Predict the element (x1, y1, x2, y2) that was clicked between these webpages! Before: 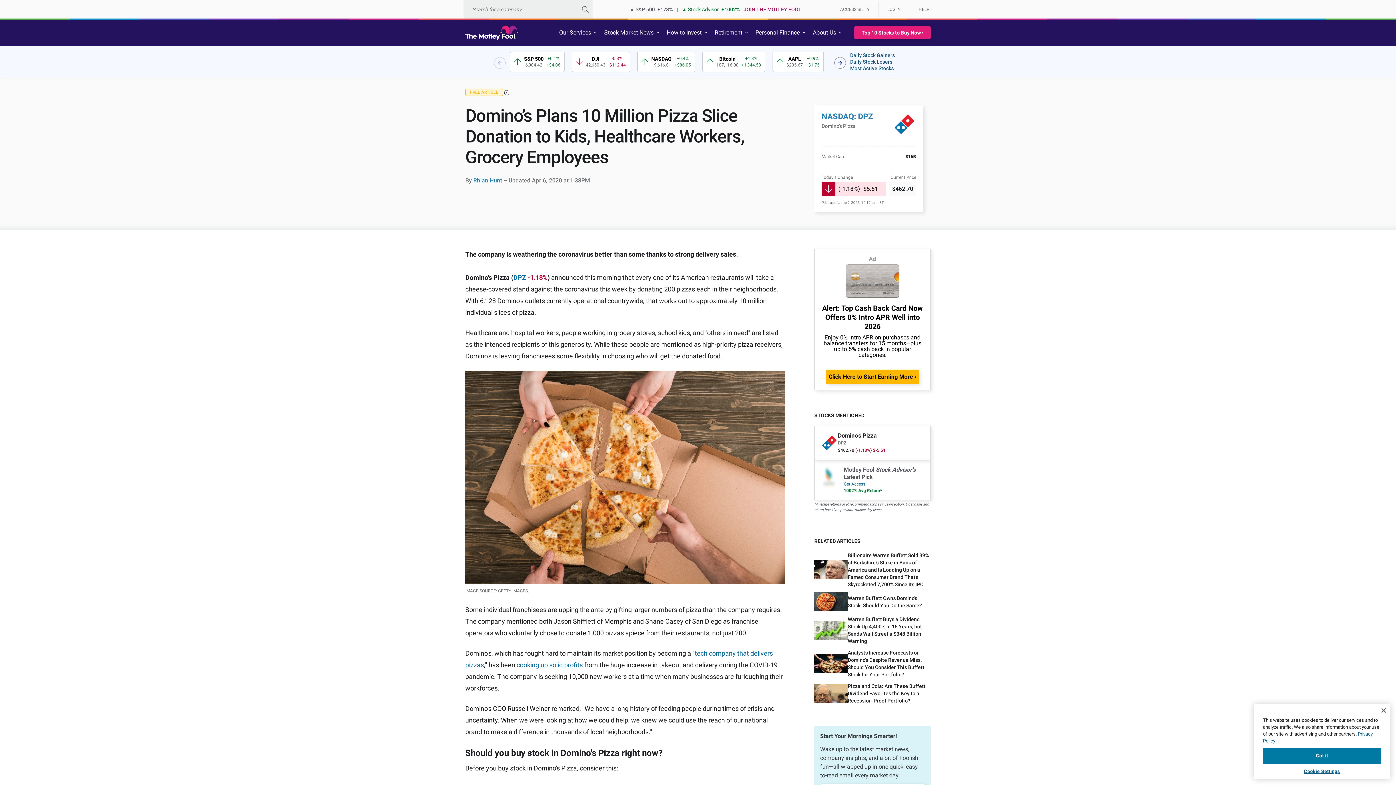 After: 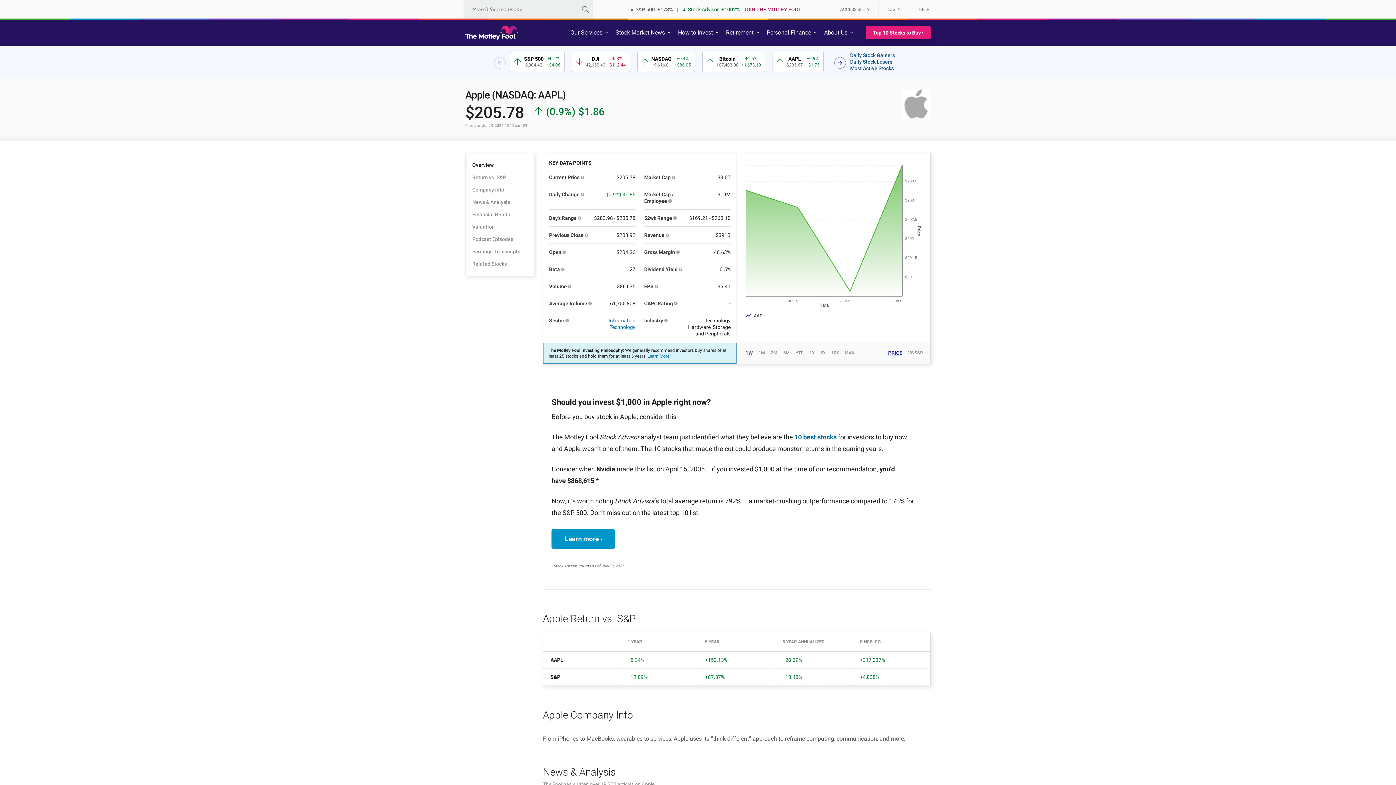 Action: label: 5 / 12 bbox: (772, 51, 823, 72)